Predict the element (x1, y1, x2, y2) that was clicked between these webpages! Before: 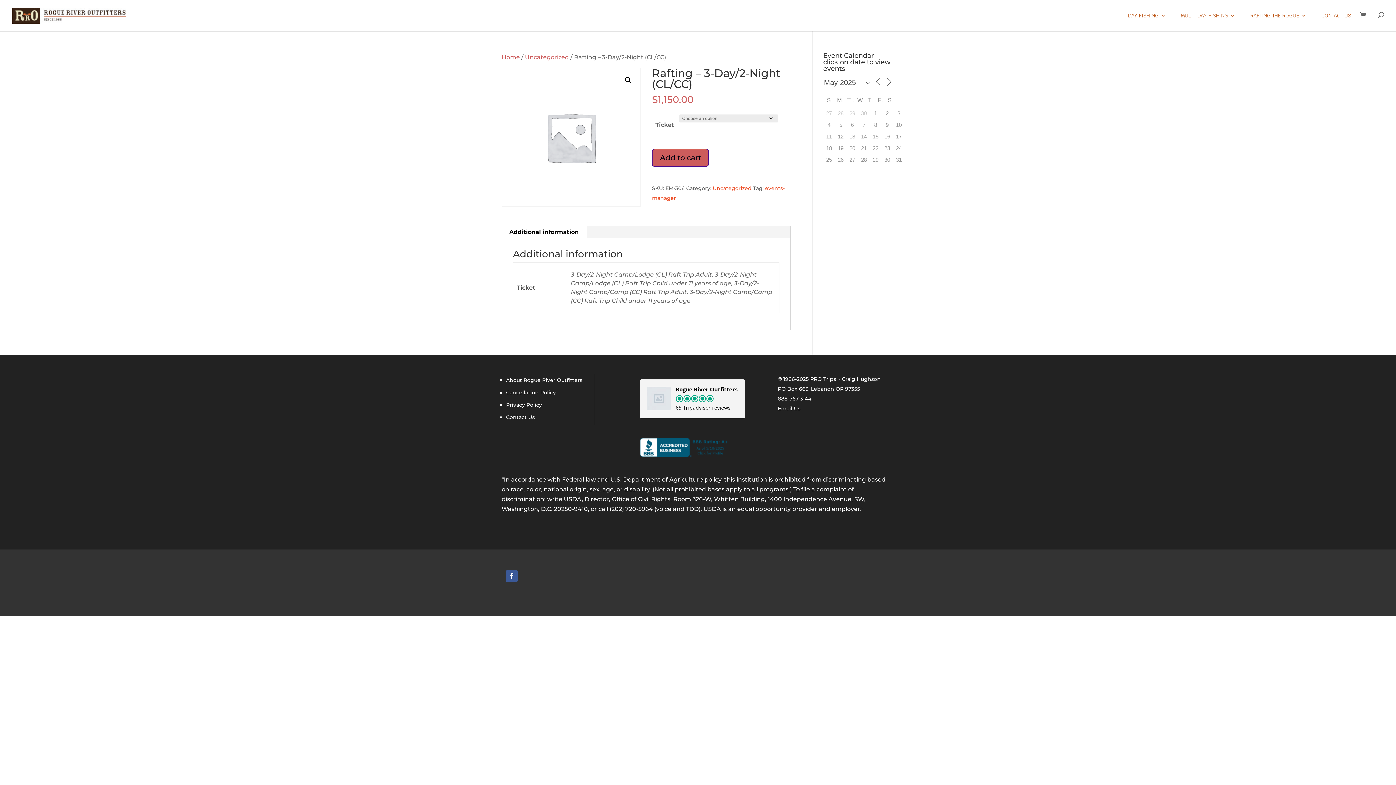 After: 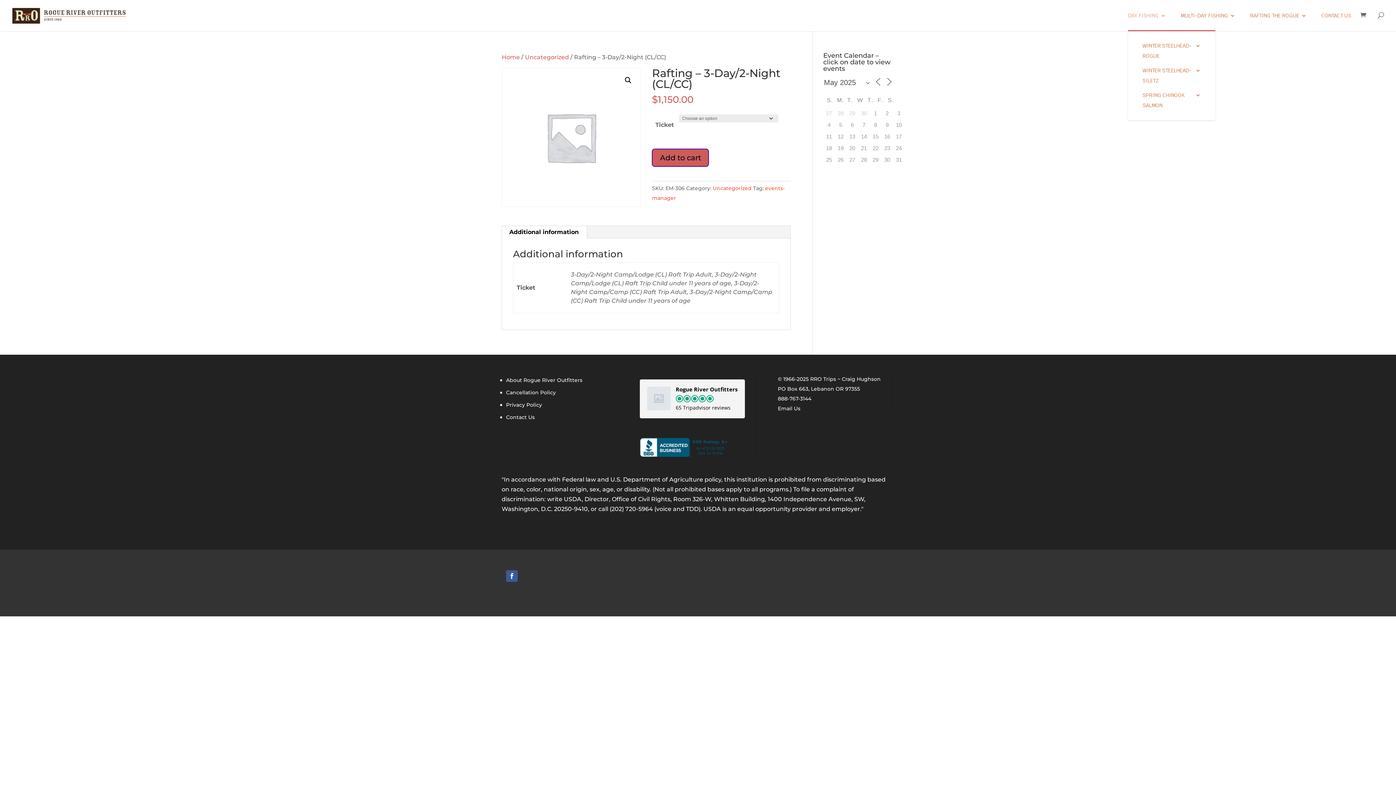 Action: bbox: (1128, 13, 1166, 30) label: DAY FISHING